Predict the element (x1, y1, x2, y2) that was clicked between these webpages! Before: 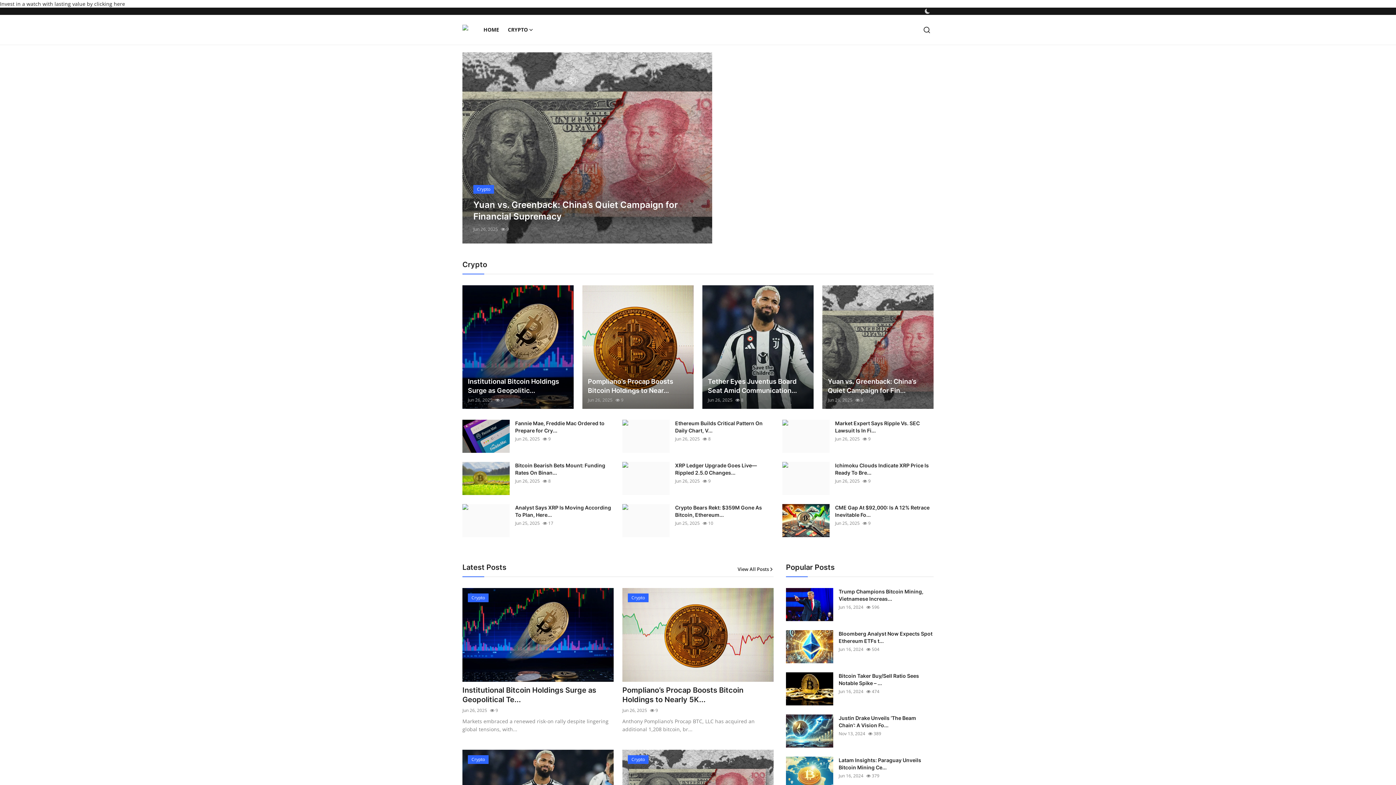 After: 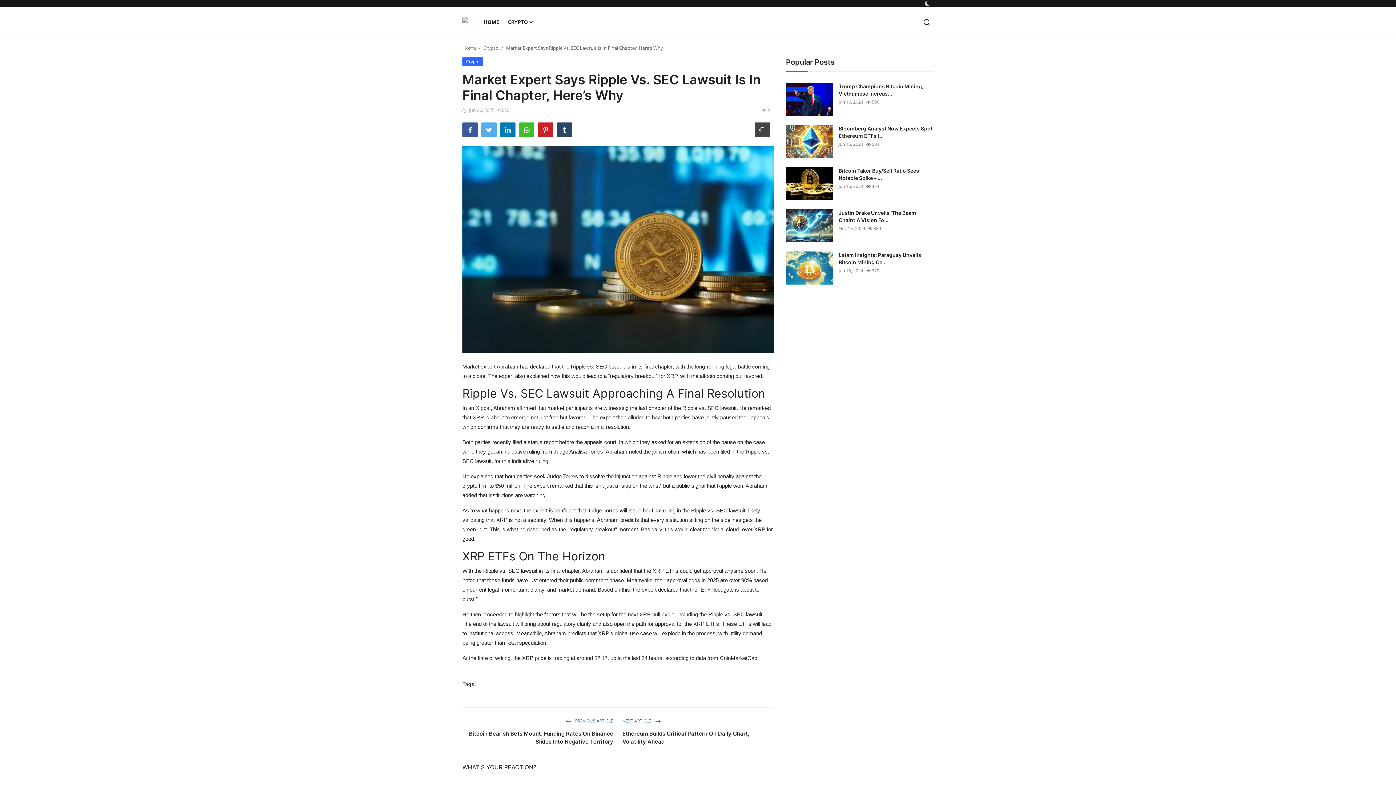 Action: bbox: (835, 420, 933, 434) label: Market Expert Says Ripple Vs. SEC Lawsuit Is In Fi...